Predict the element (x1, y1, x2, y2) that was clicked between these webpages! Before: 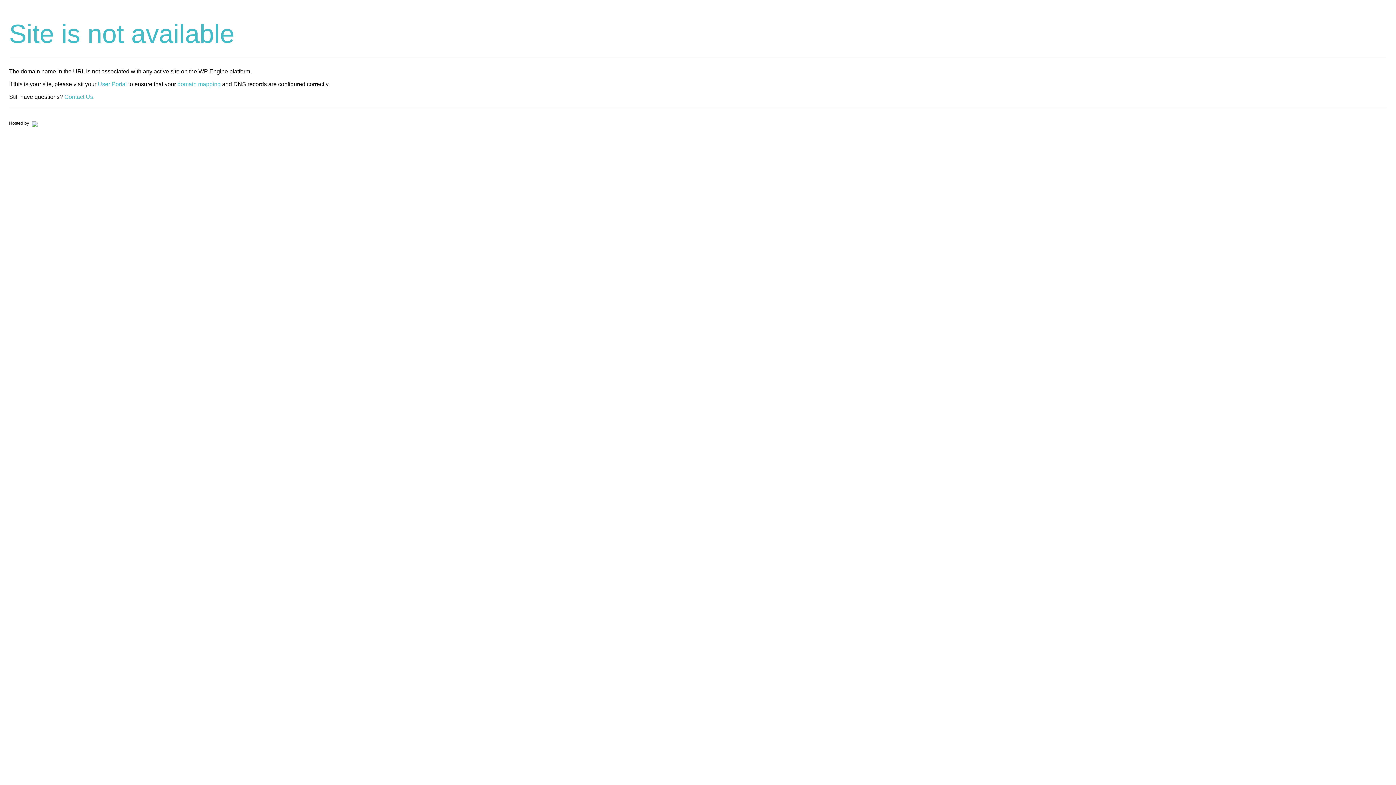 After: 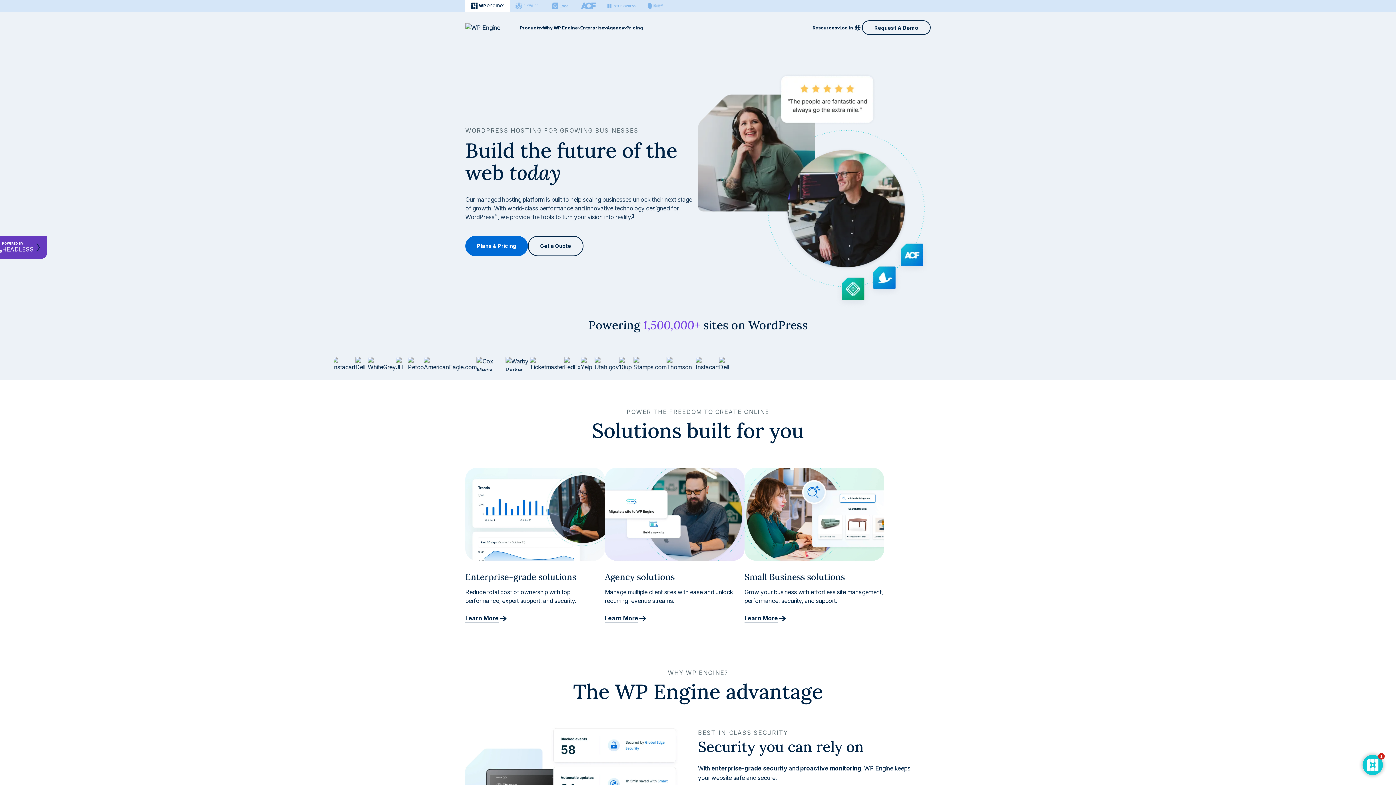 Action: bbox: (30, 120, 37, 125)